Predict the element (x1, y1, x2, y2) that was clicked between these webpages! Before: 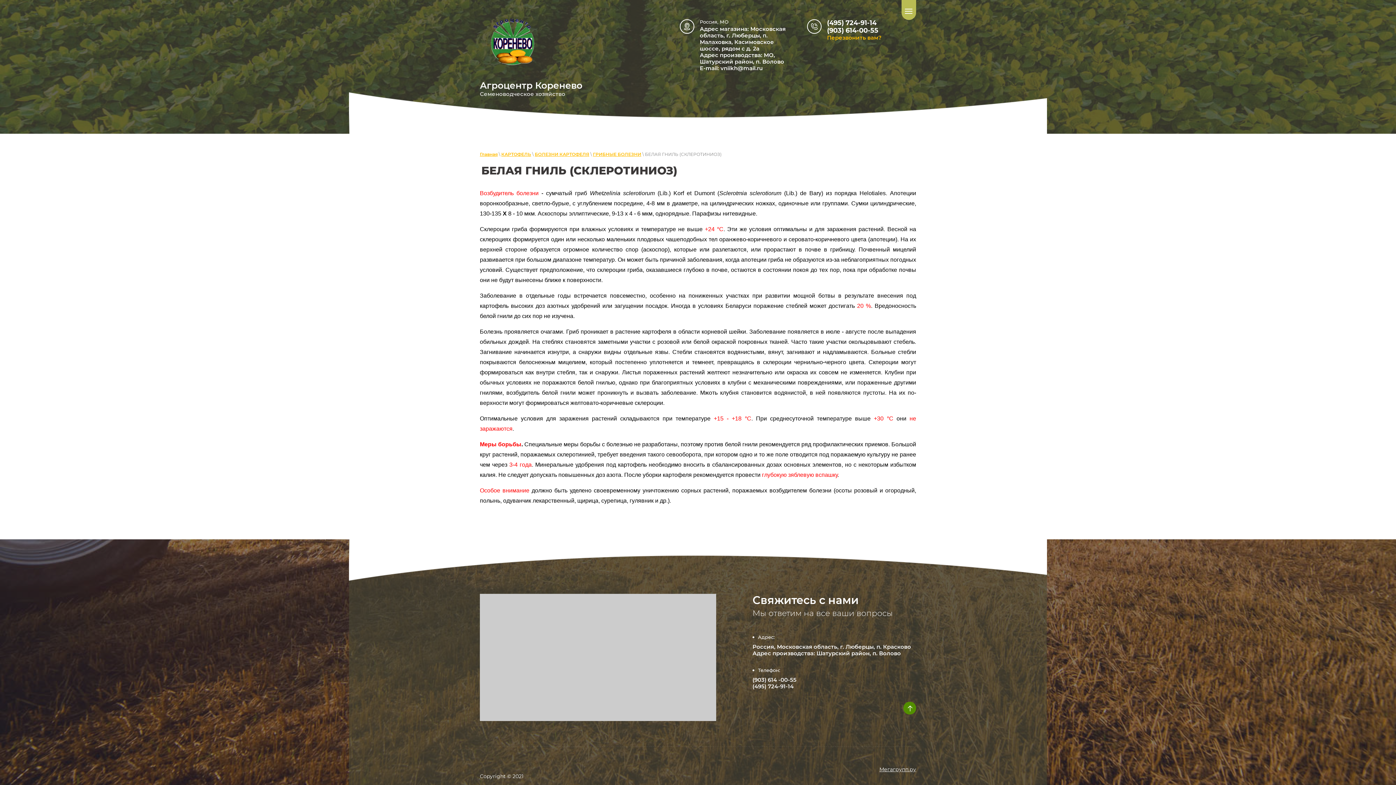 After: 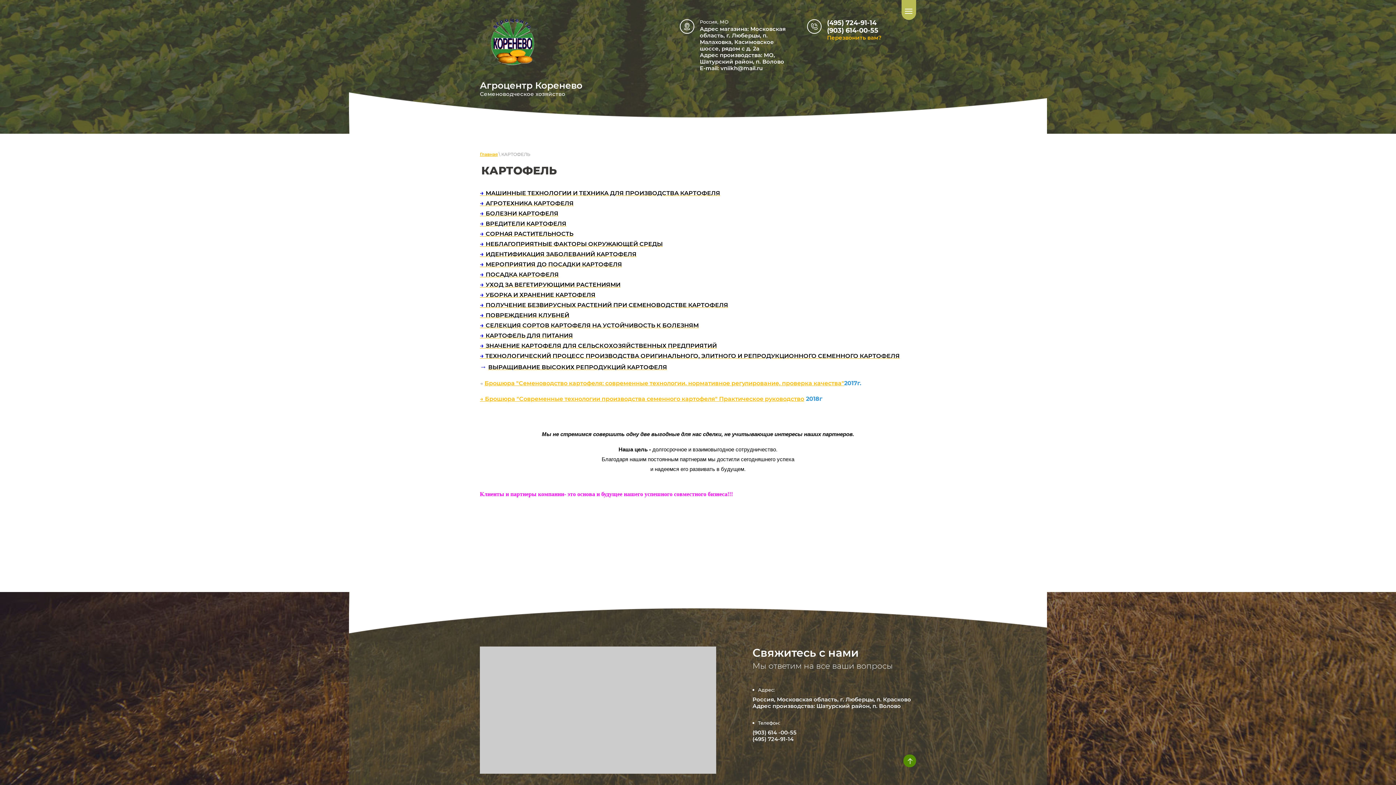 Action: bbox: (501, 151, 531, 157) label: КАРТОФЕЛЬ